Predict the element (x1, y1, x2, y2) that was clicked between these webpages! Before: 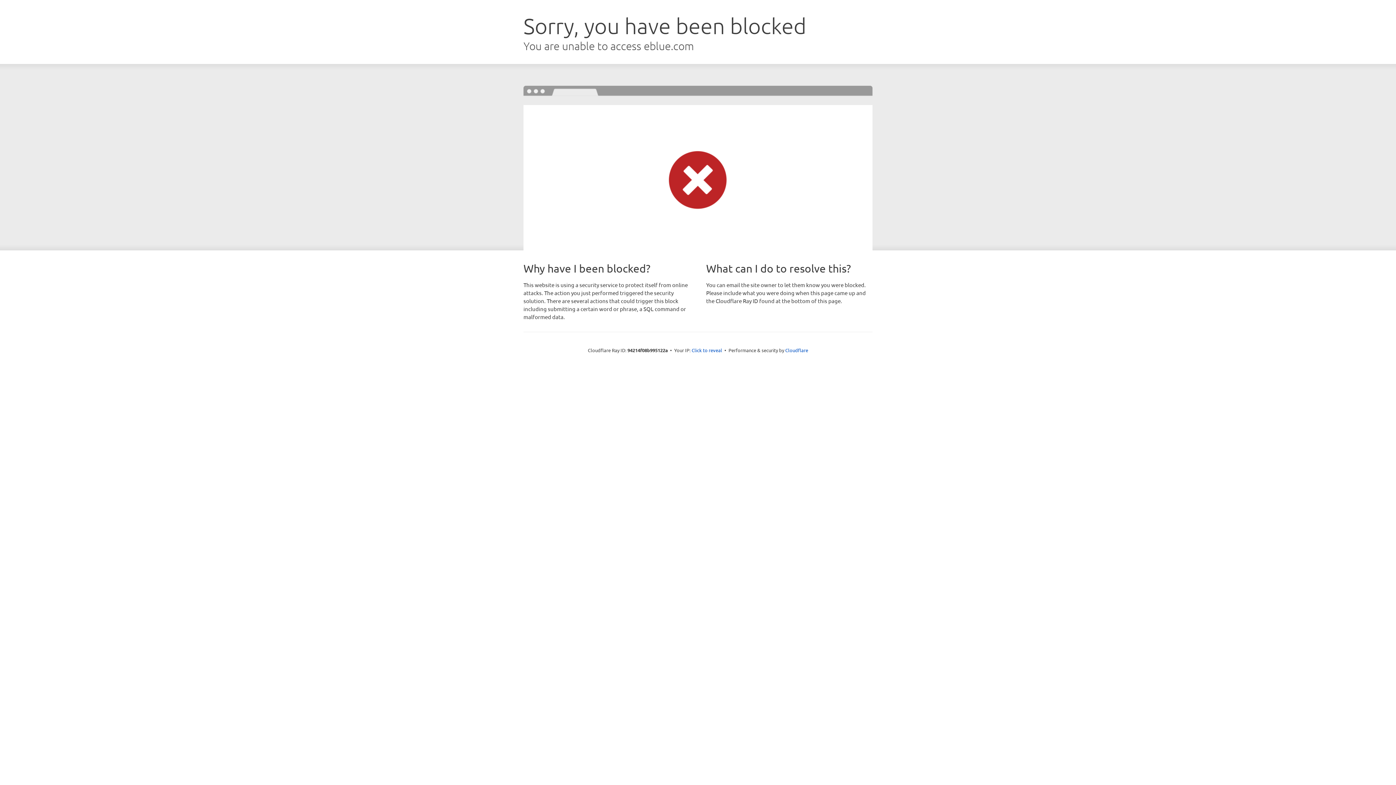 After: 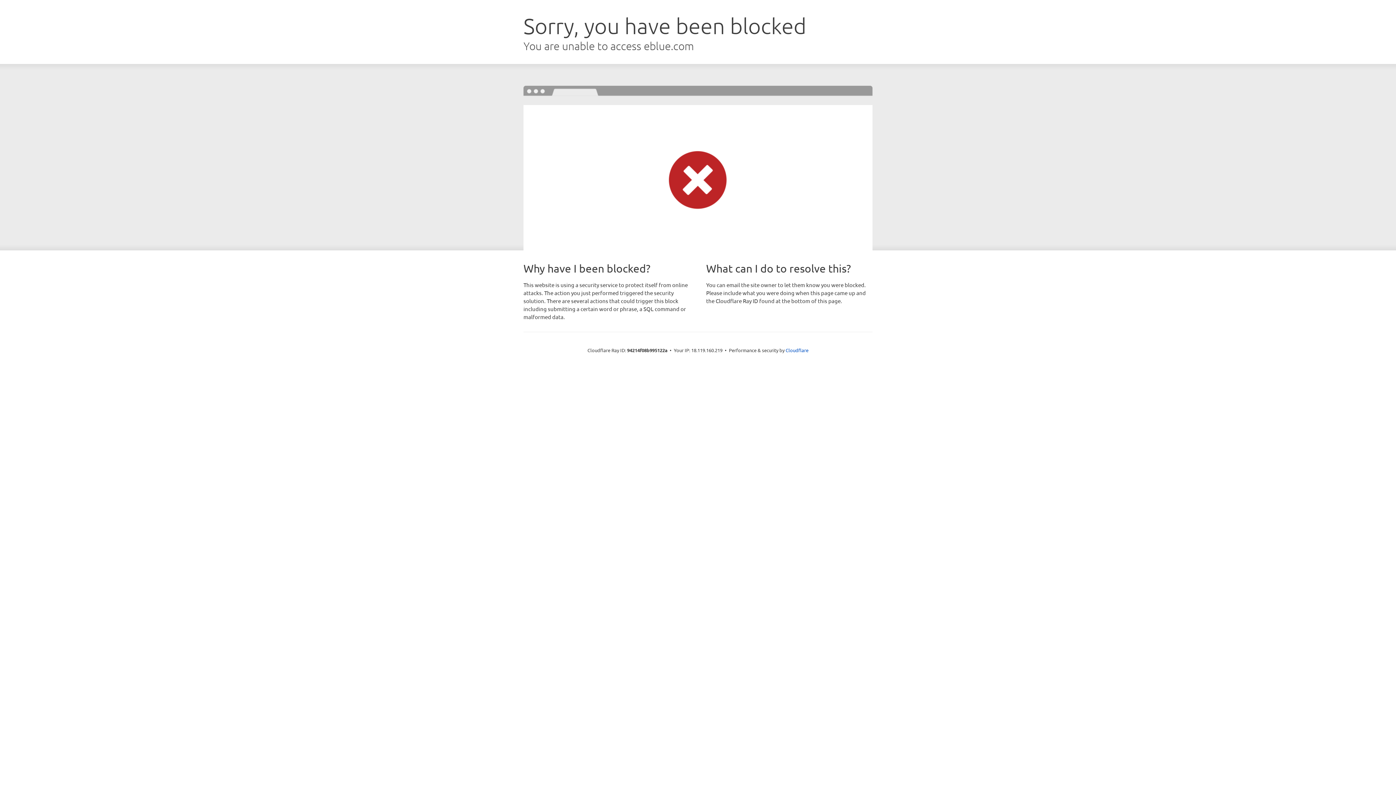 Action: bbox: (691, 346, 722, 353) label: Click to reveal